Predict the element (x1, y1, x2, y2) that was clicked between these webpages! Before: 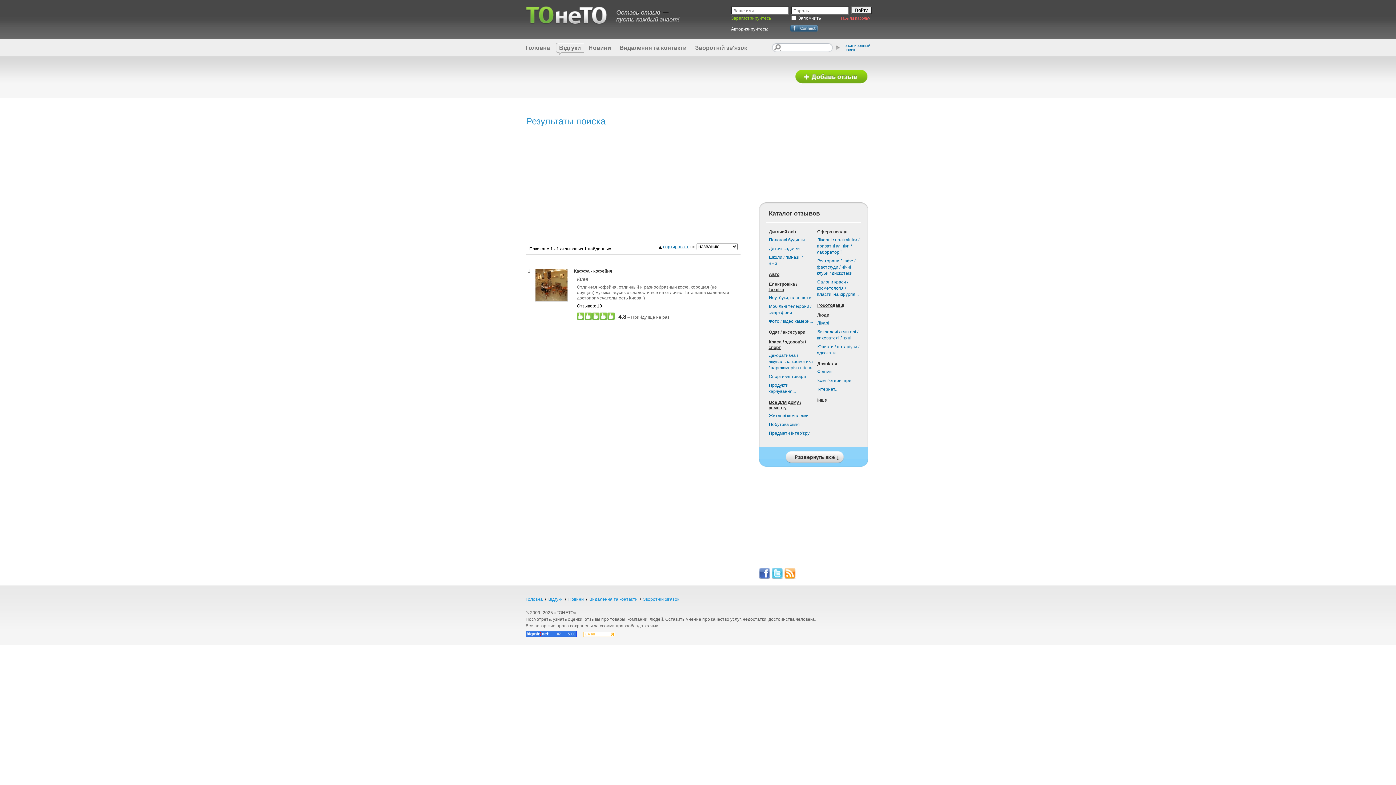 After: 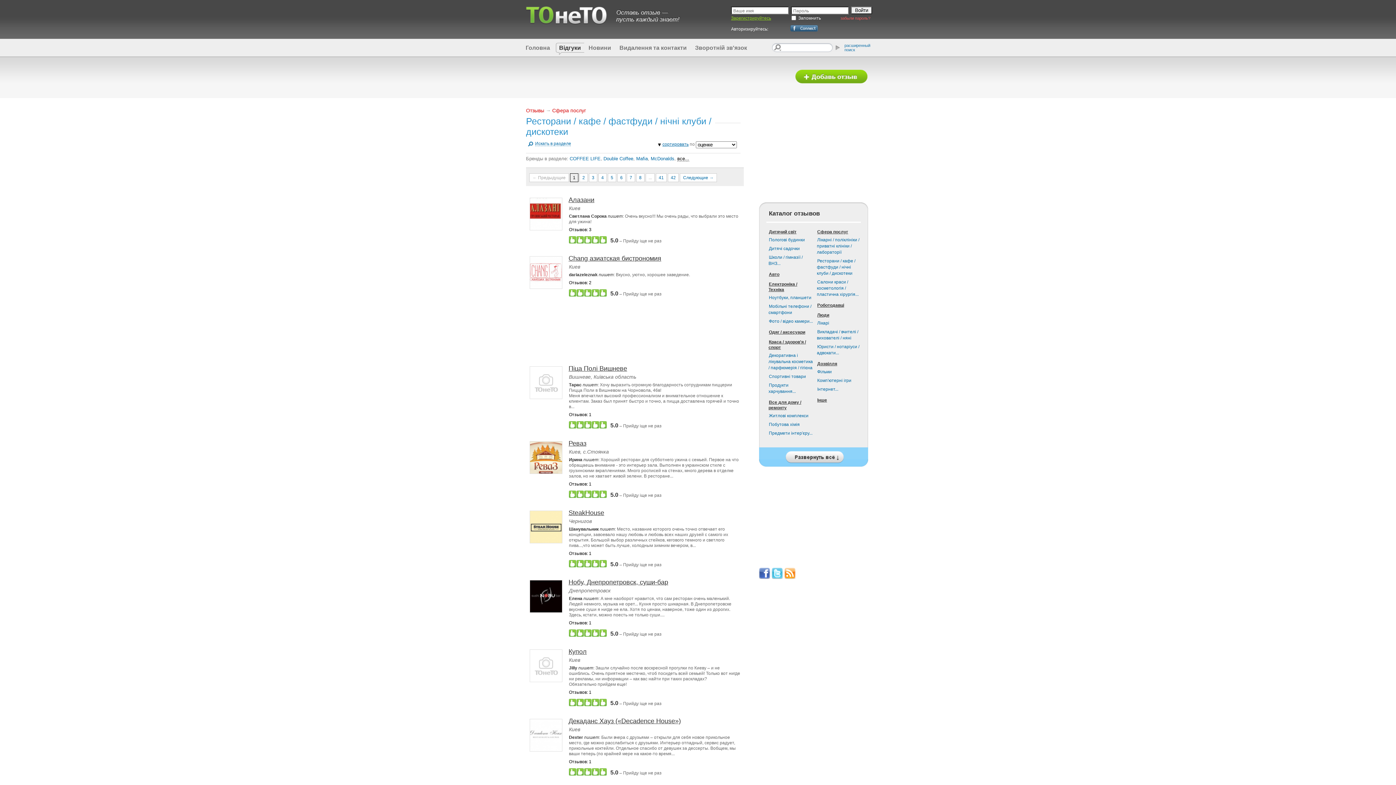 Action: bbox: (817, 258, 855, 276) label: Ресторани / кафе / фастфуди / нічні клуби / дискотеки